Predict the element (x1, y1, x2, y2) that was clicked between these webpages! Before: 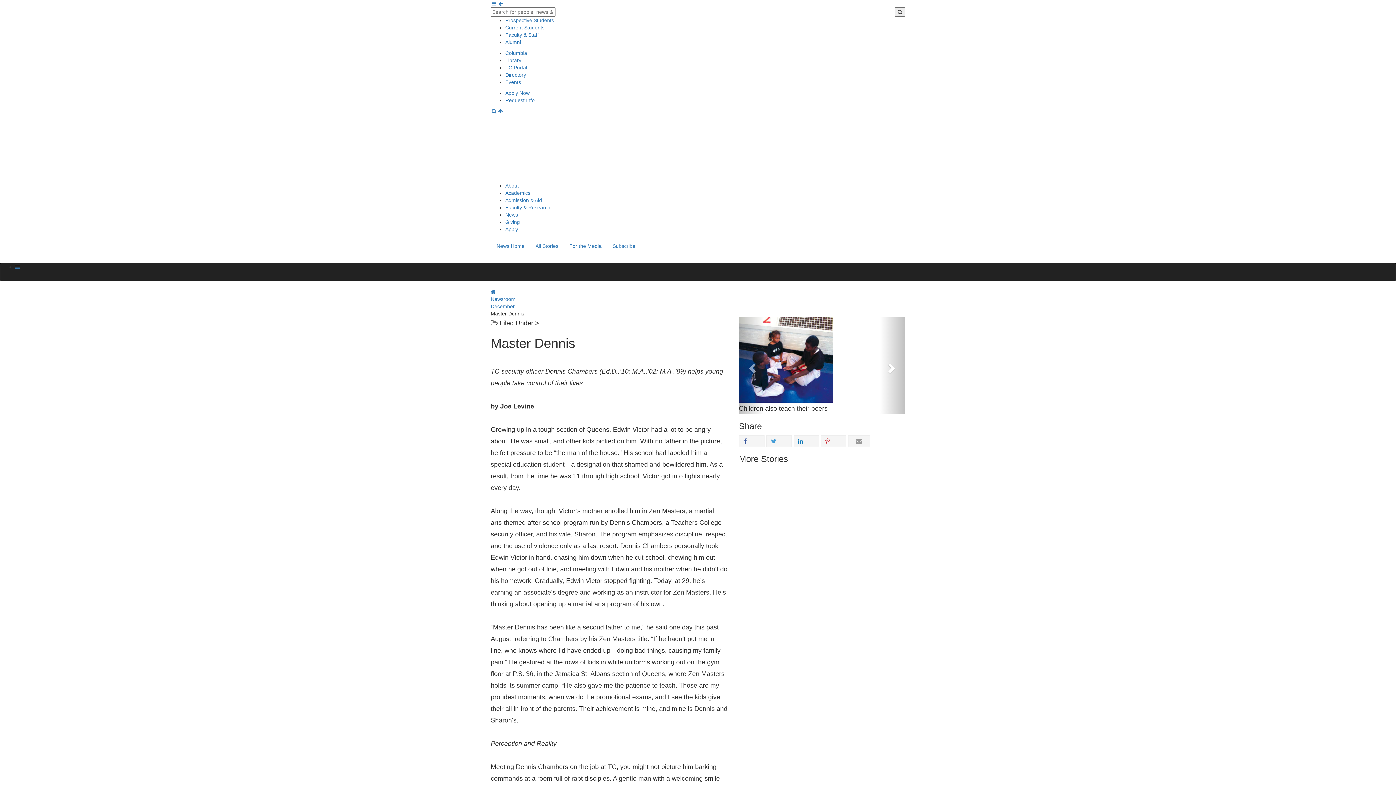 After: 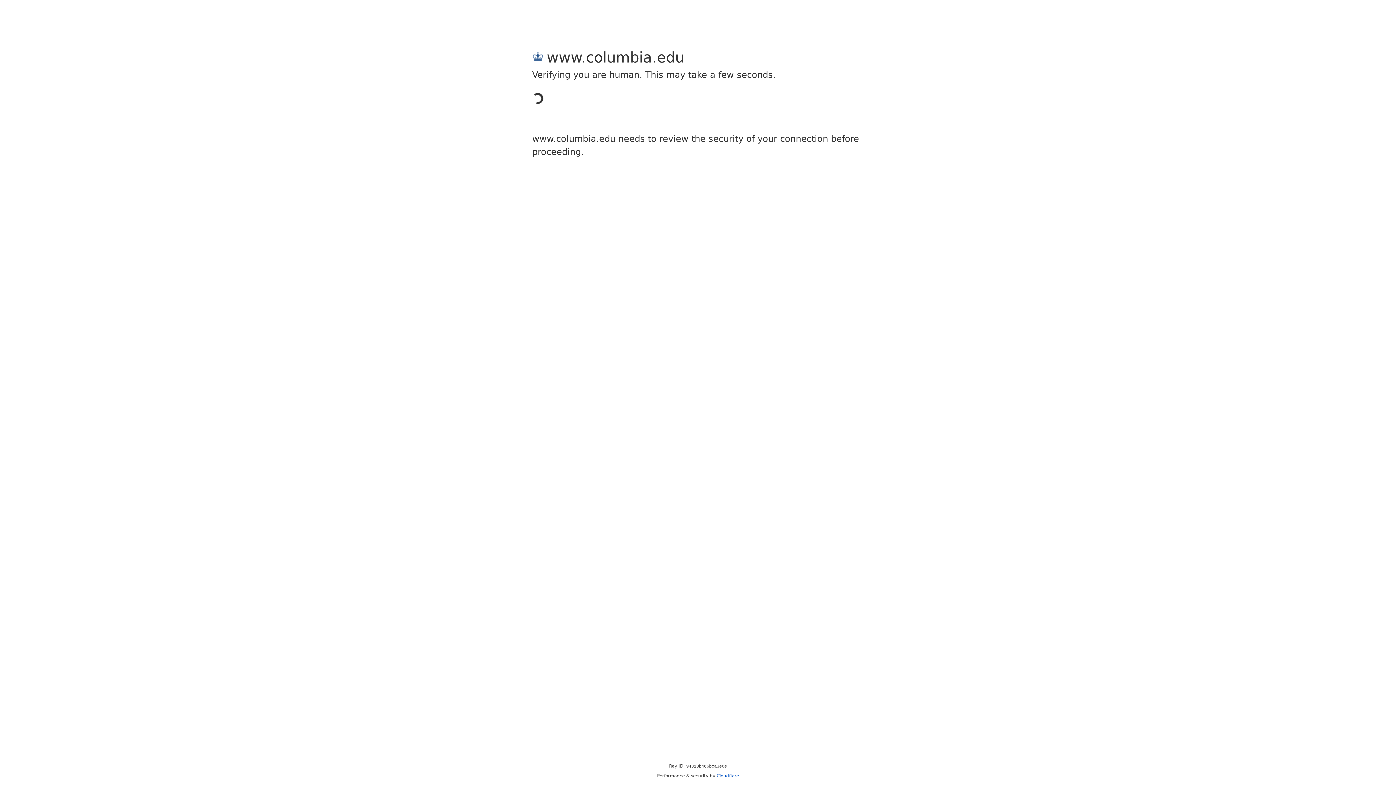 Action: bbox: (505, 50, 527, 56) label: Columbia